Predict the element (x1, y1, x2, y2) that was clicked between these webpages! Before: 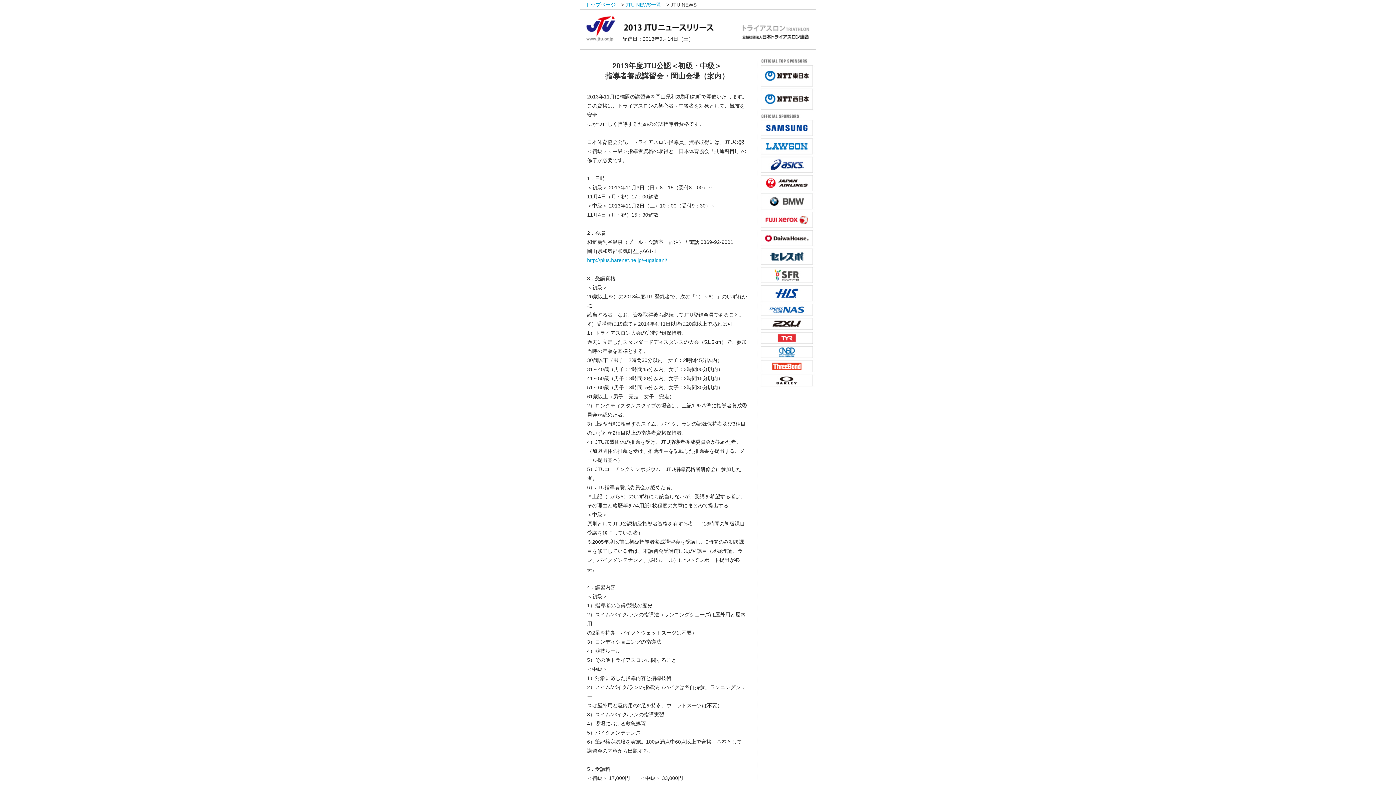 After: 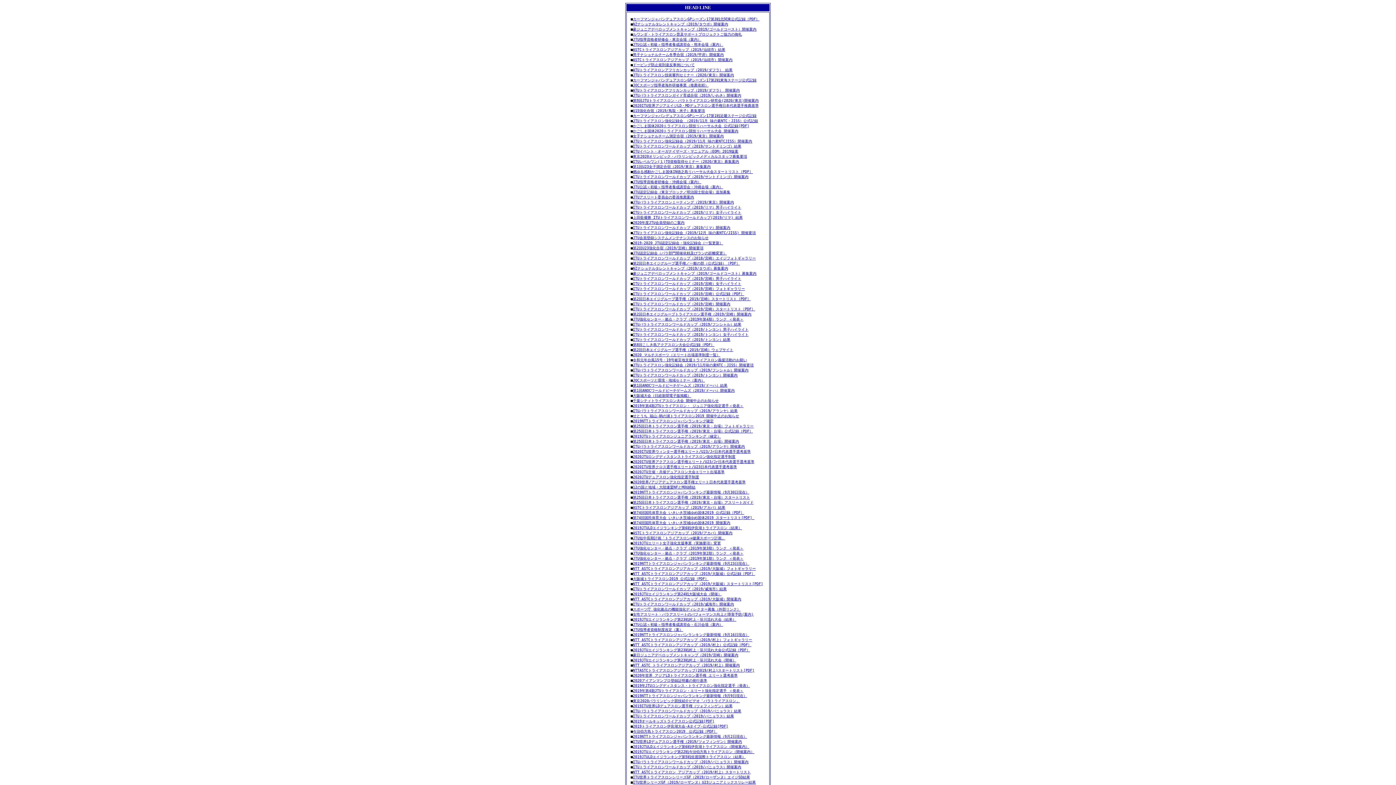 Action: label: JTU NEWS一覧 bbox: (625, 1, 661, 7)